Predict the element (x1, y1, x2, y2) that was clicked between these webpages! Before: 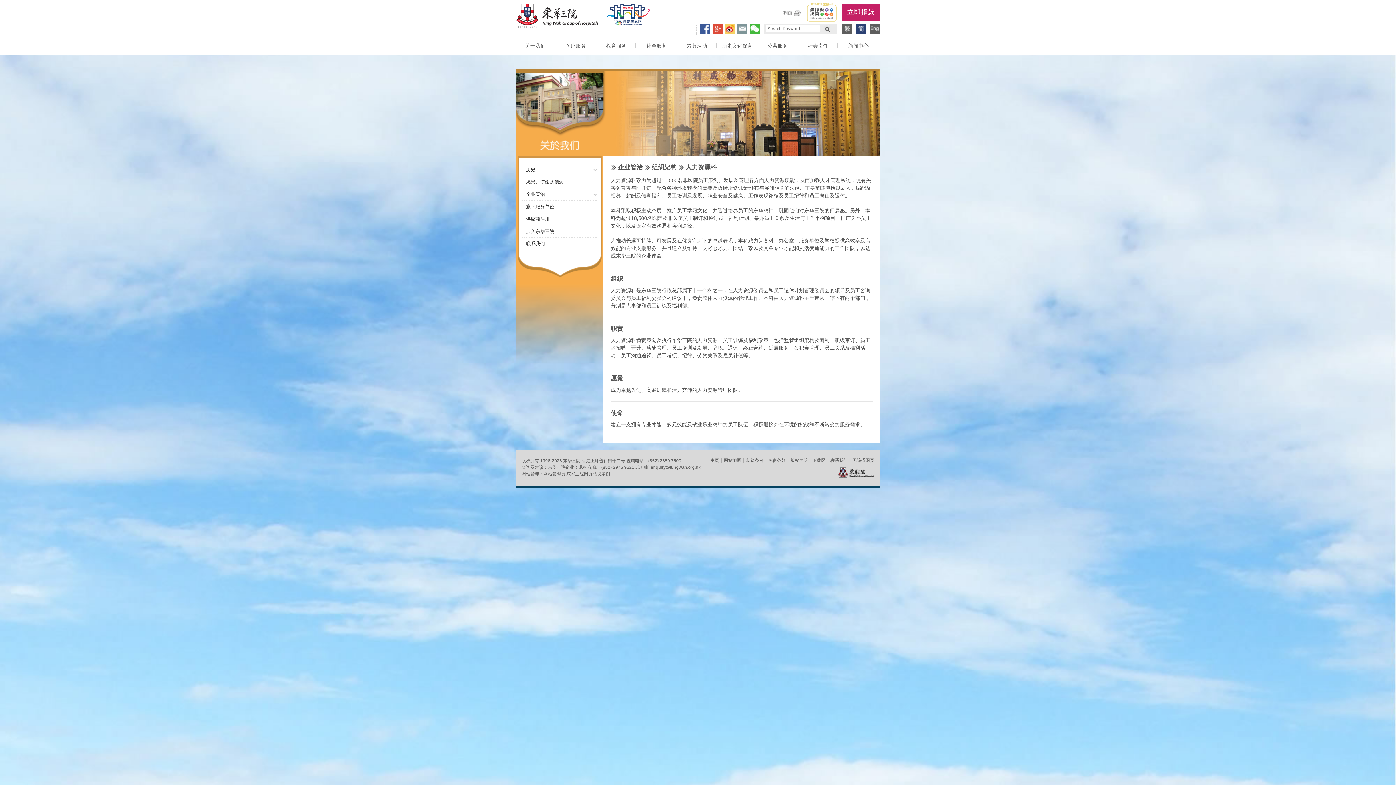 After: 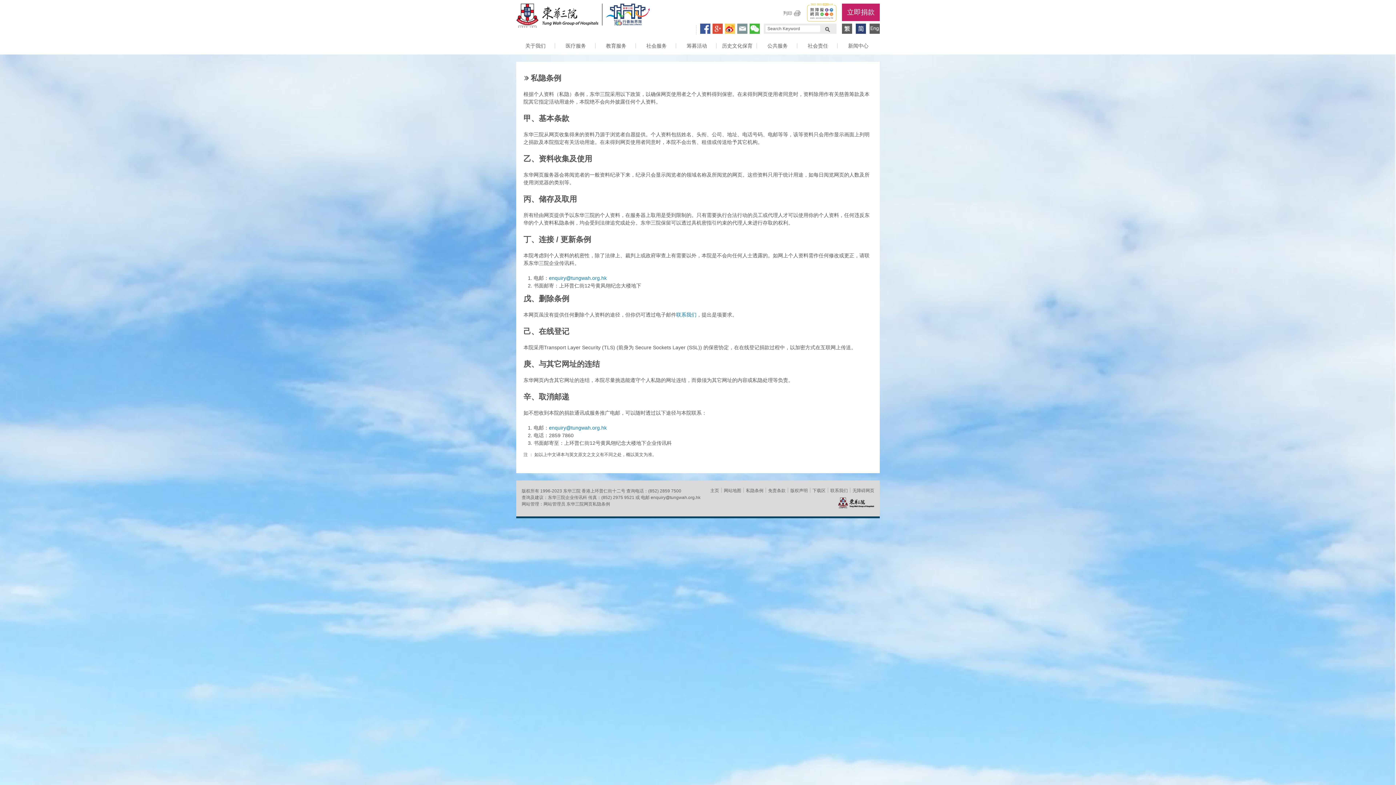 Action: label: 东华三院网页私隐条例 bbox: (566, 471, 610, 476)